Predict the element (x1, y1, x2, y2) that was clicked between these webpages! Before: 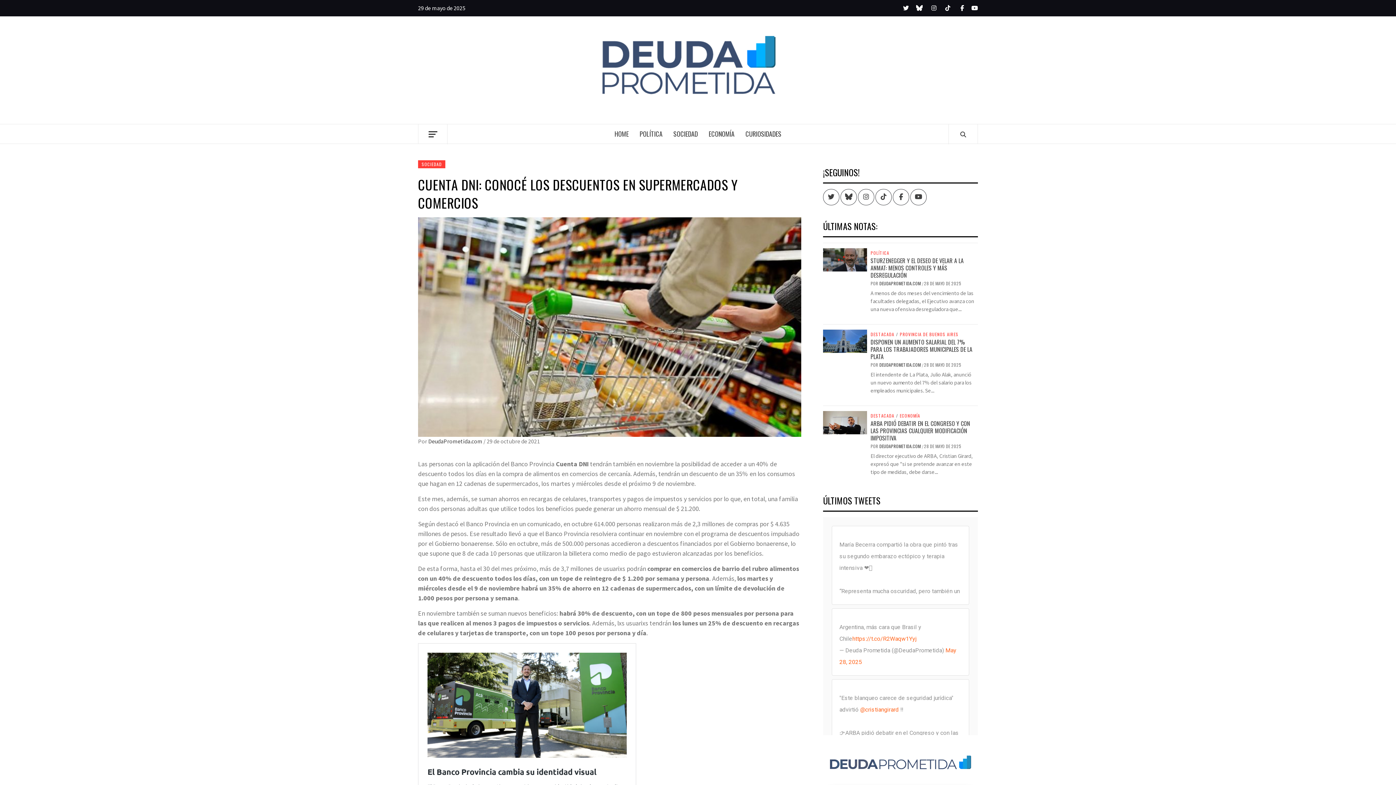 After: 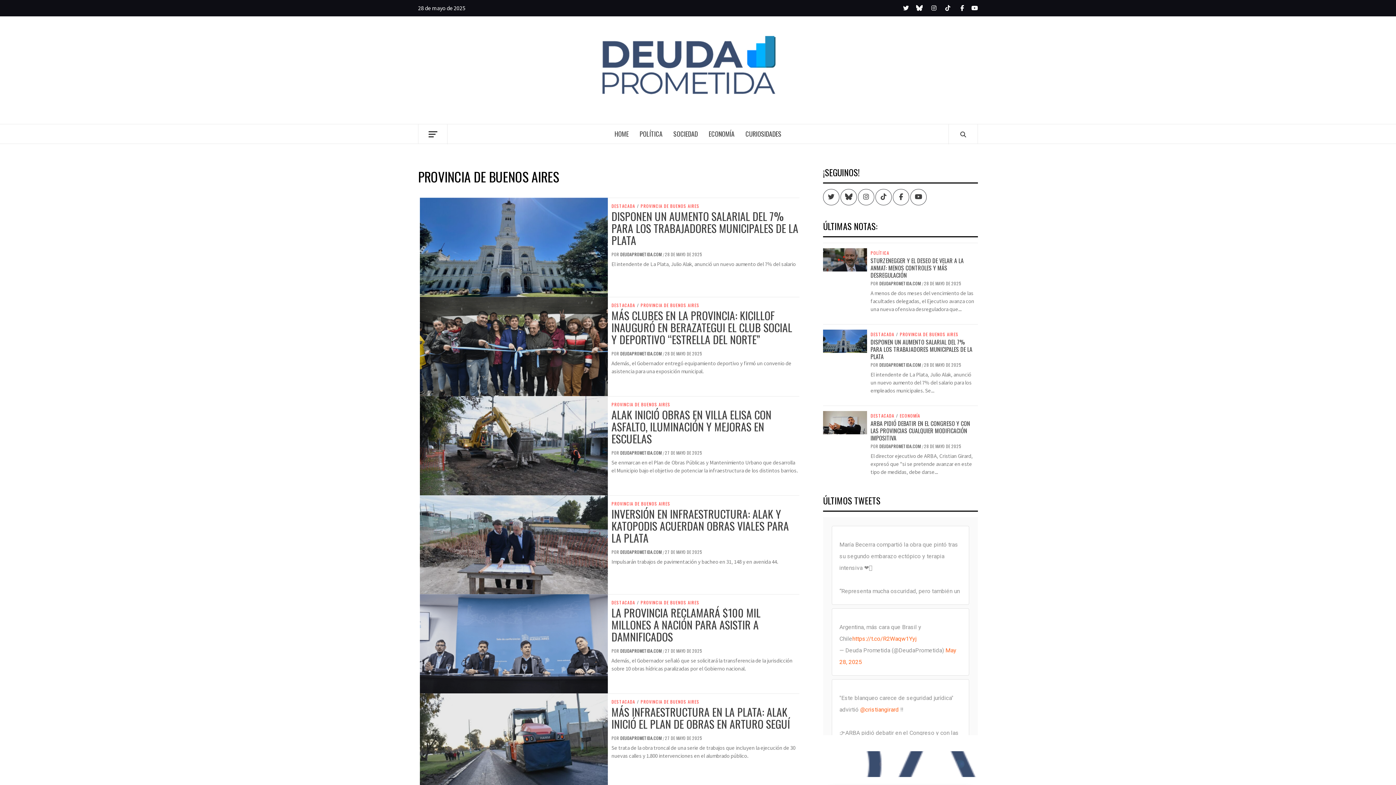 Action: label: PROVINCIA DE BUENOS AIRES bbox: (898, 332, 960, 336)